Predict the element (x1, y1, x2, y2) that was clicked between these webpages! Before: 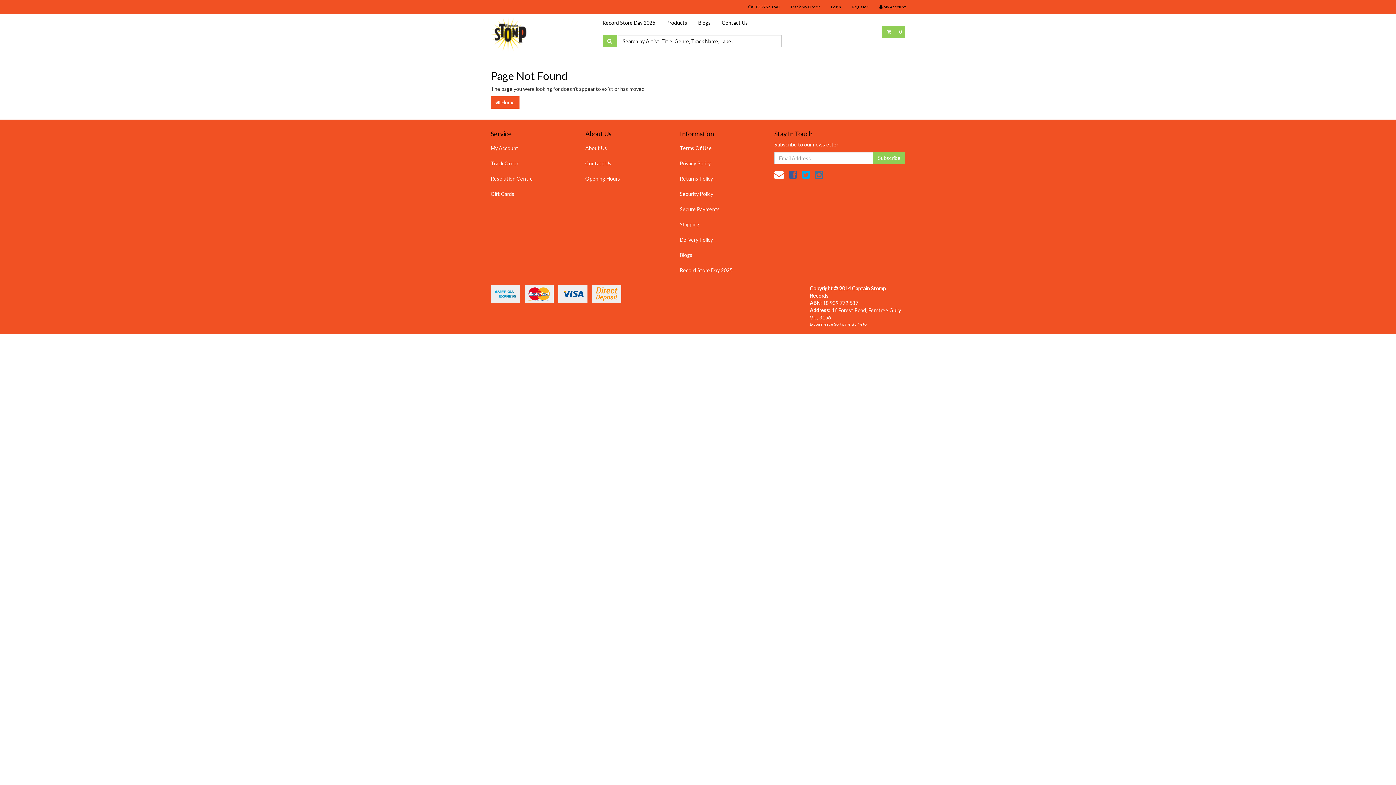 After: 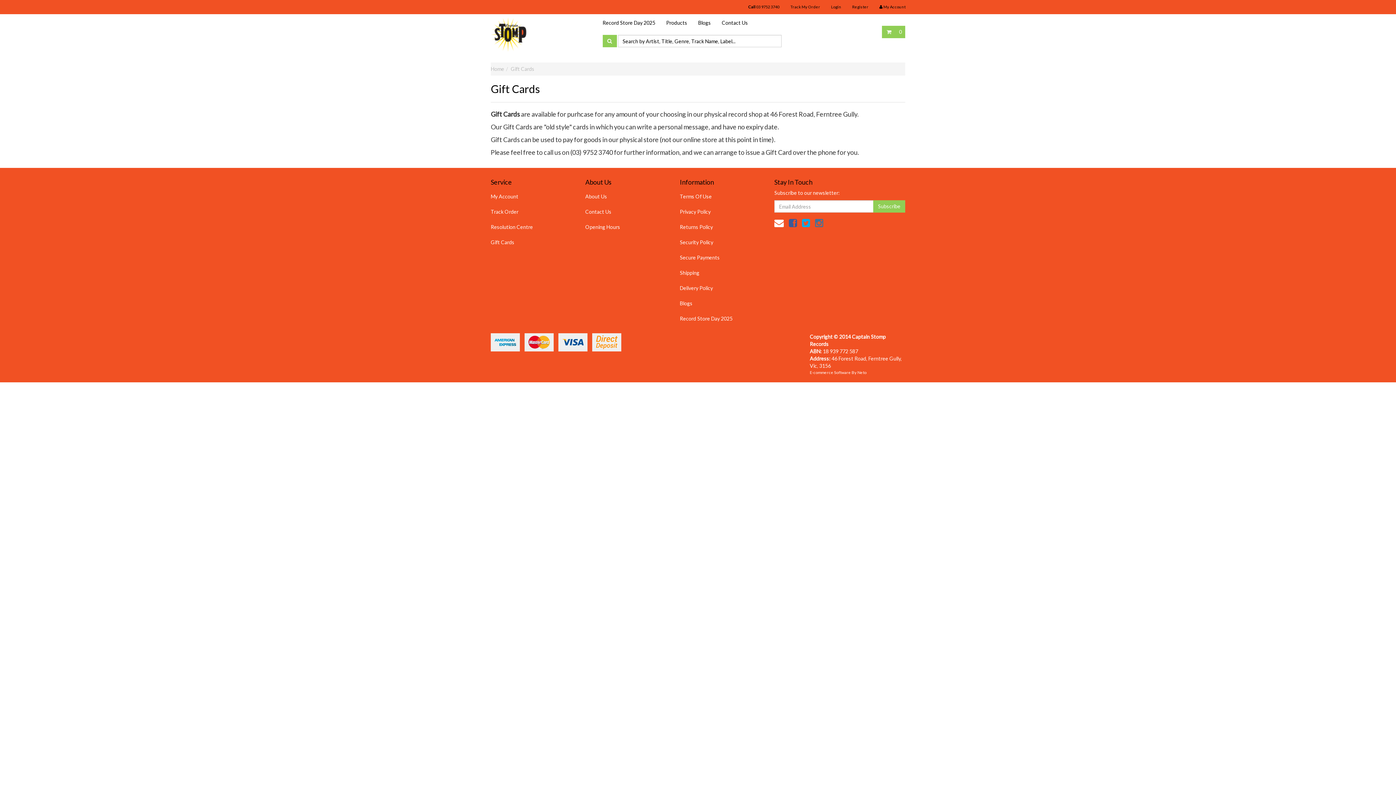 Action: bbox: (485, 186, 574, 201) label: Gift Cards